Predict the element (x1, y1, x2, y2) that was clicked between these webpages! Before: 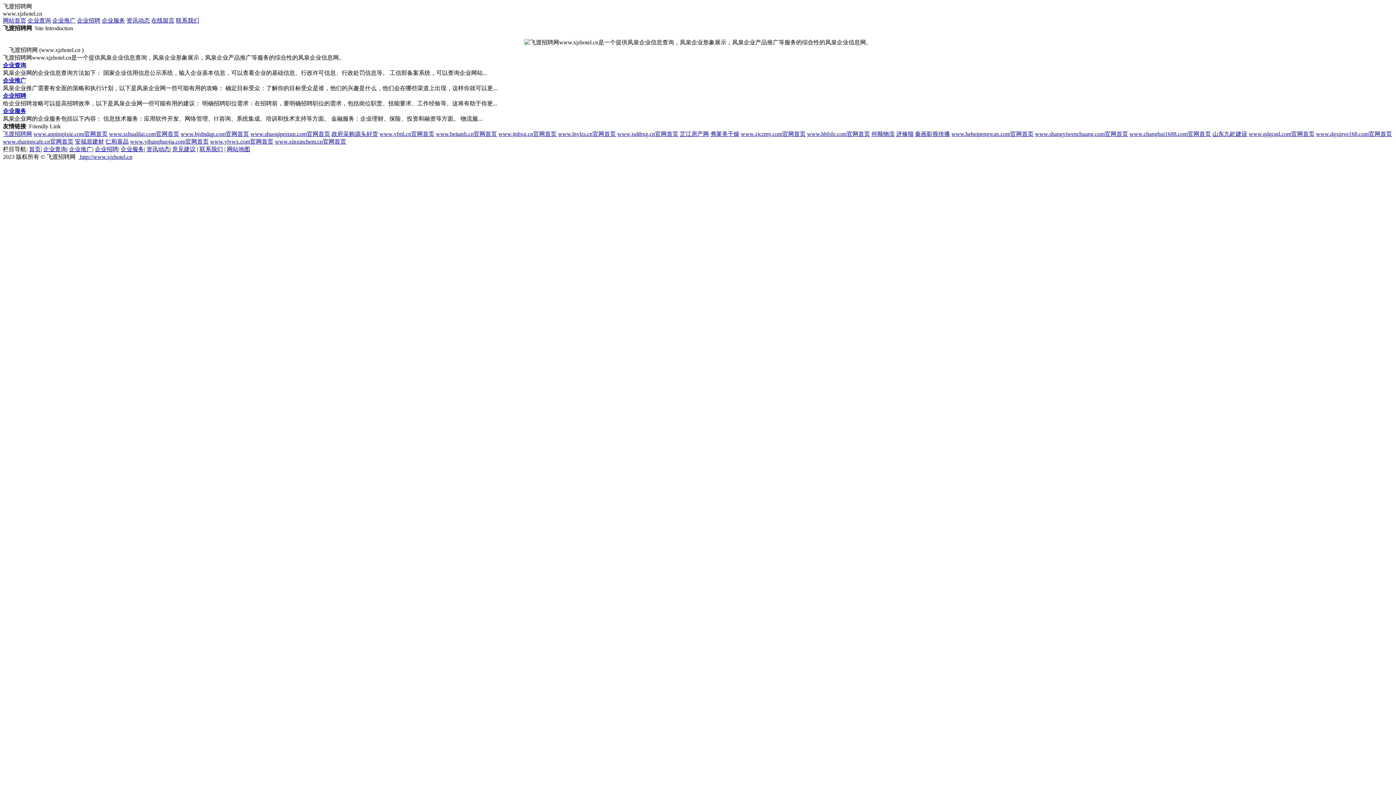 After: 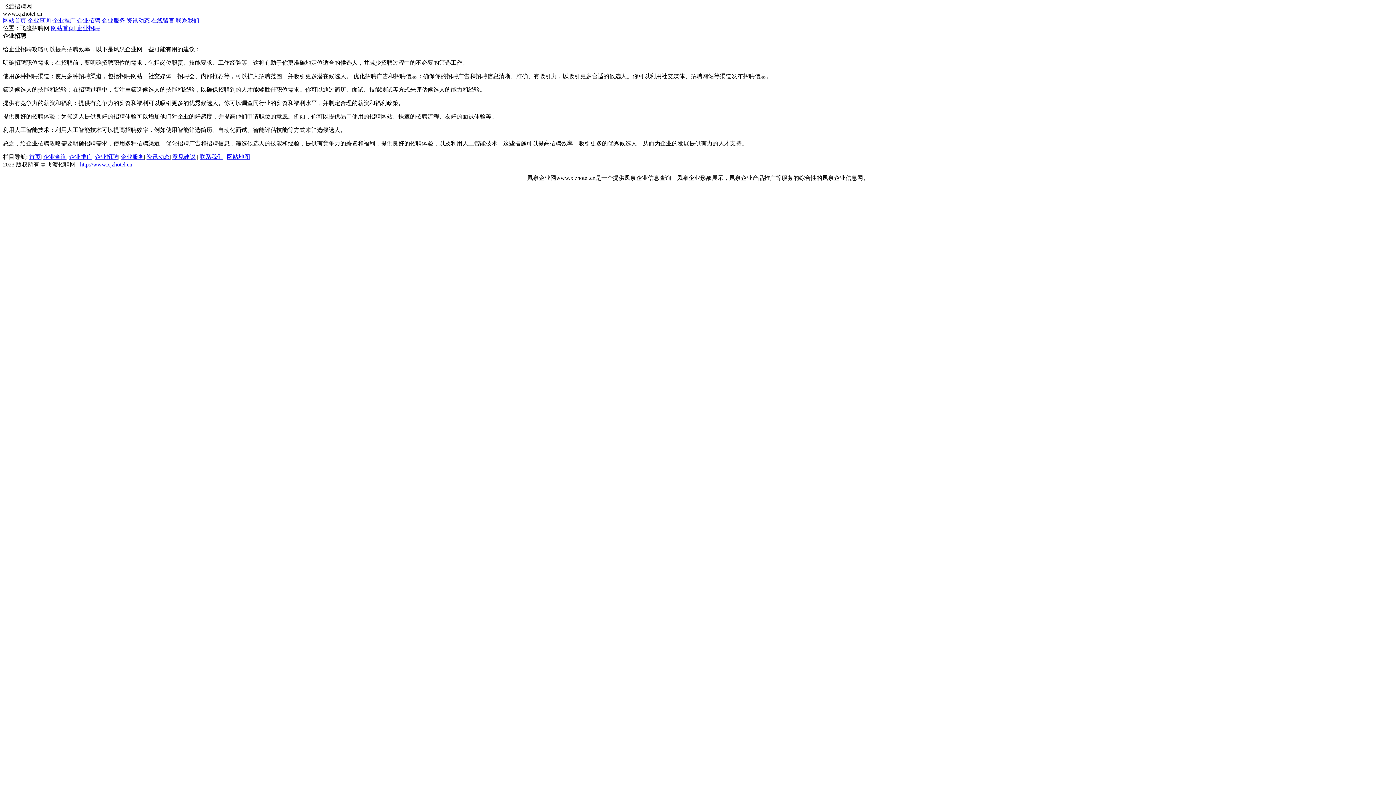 Action: label: 企业招聘 bbox: (77, 17, 100, 23)